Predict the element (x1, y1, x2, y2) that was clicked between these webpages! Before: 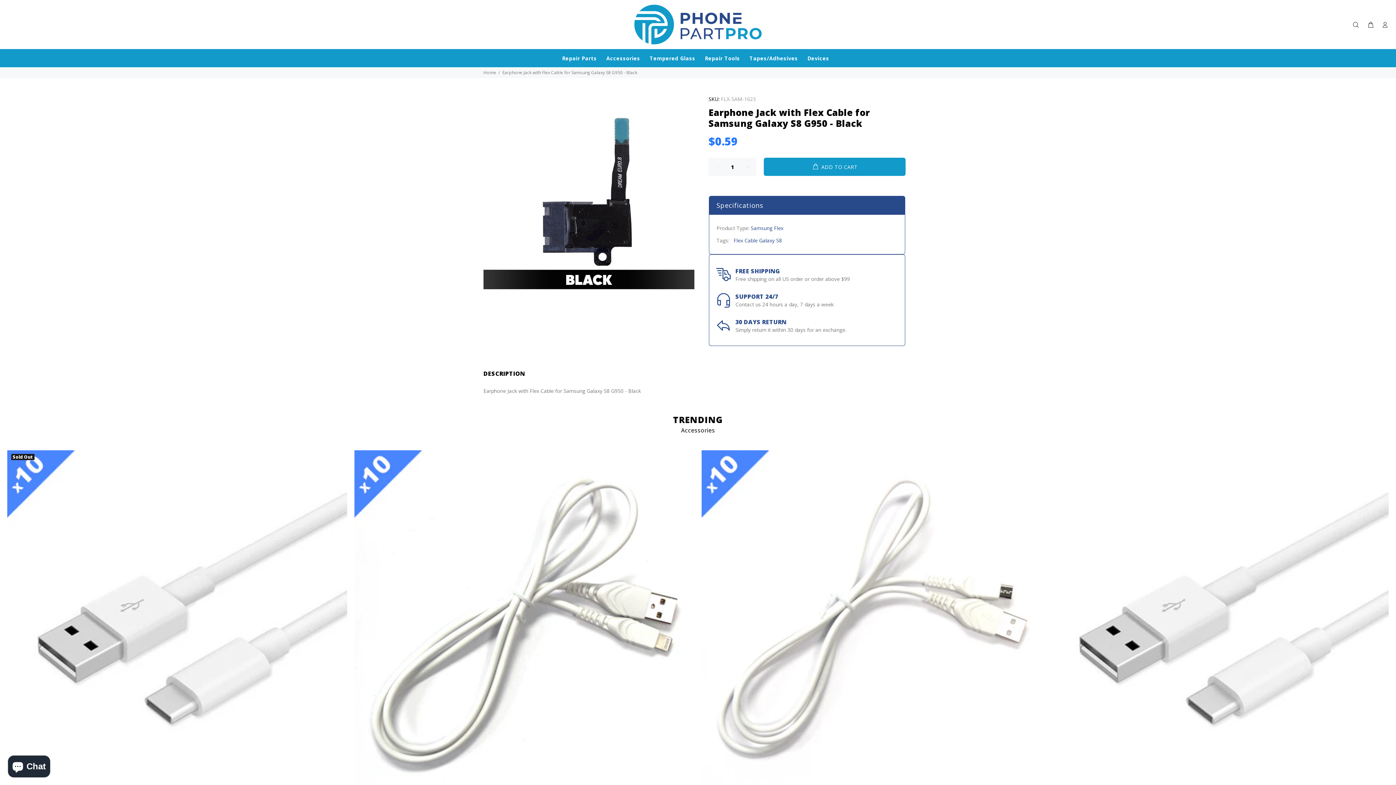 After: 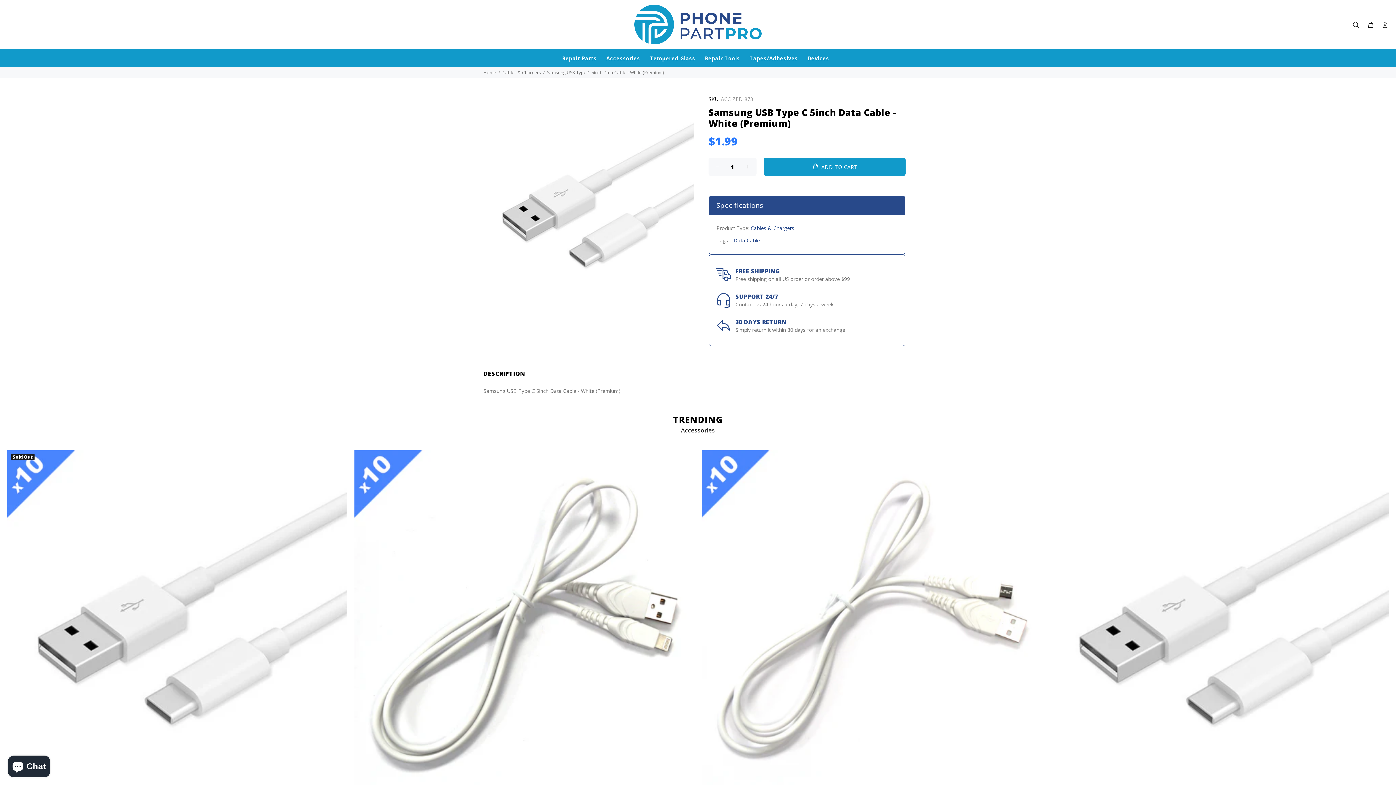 Action: bbox: (1049, 616, 1389, 623)